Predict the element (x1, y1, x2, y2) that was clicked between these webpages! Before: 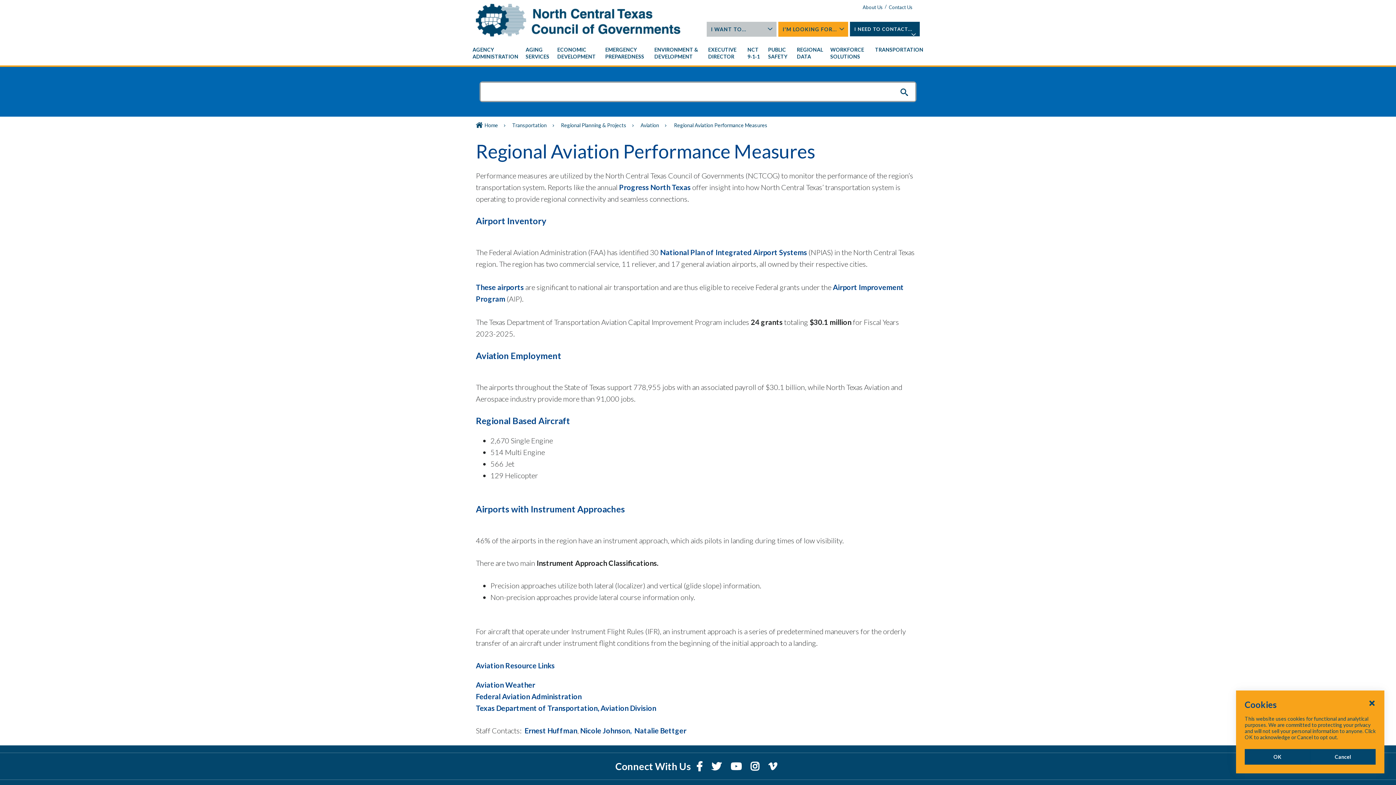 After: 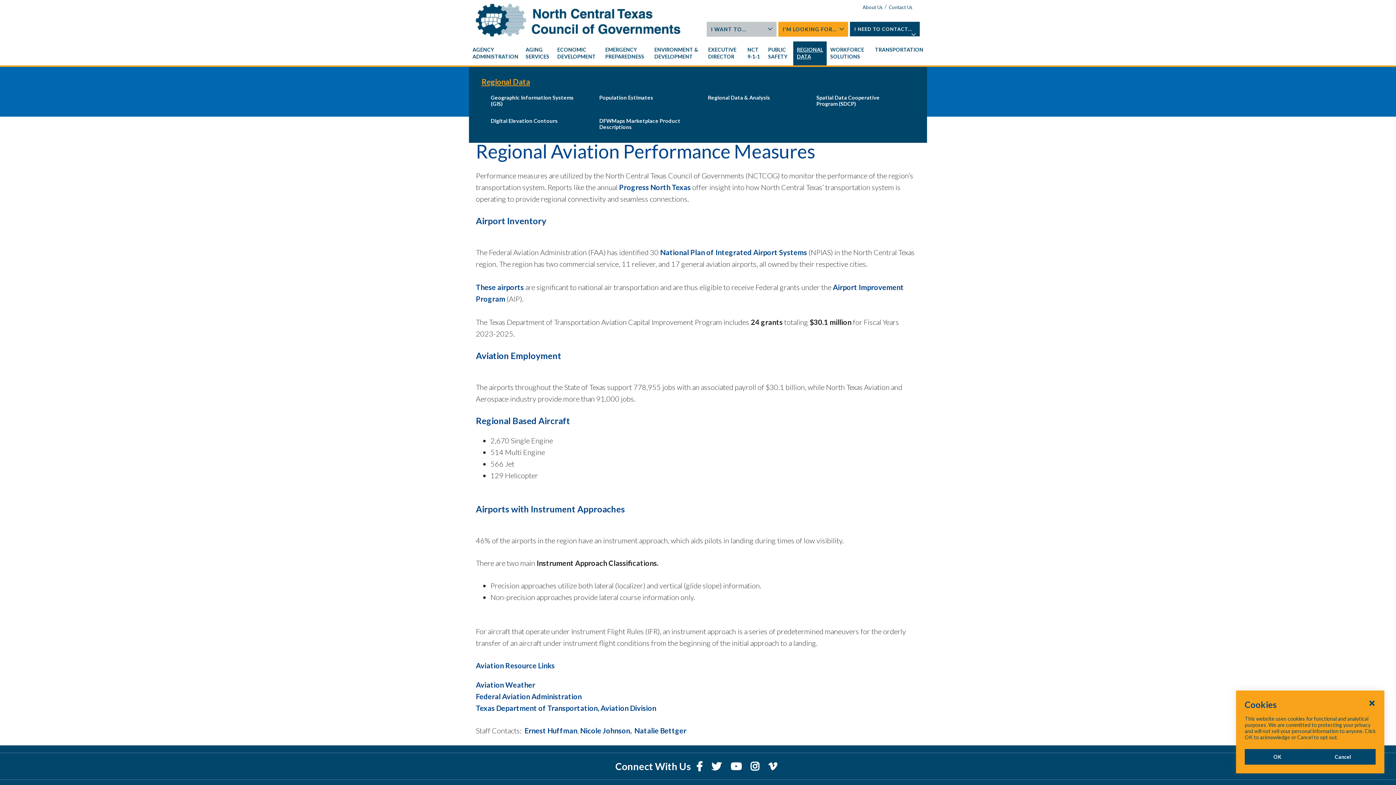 Action: bbox: (793, 41, 826, 65) label: REGIONAL DATA